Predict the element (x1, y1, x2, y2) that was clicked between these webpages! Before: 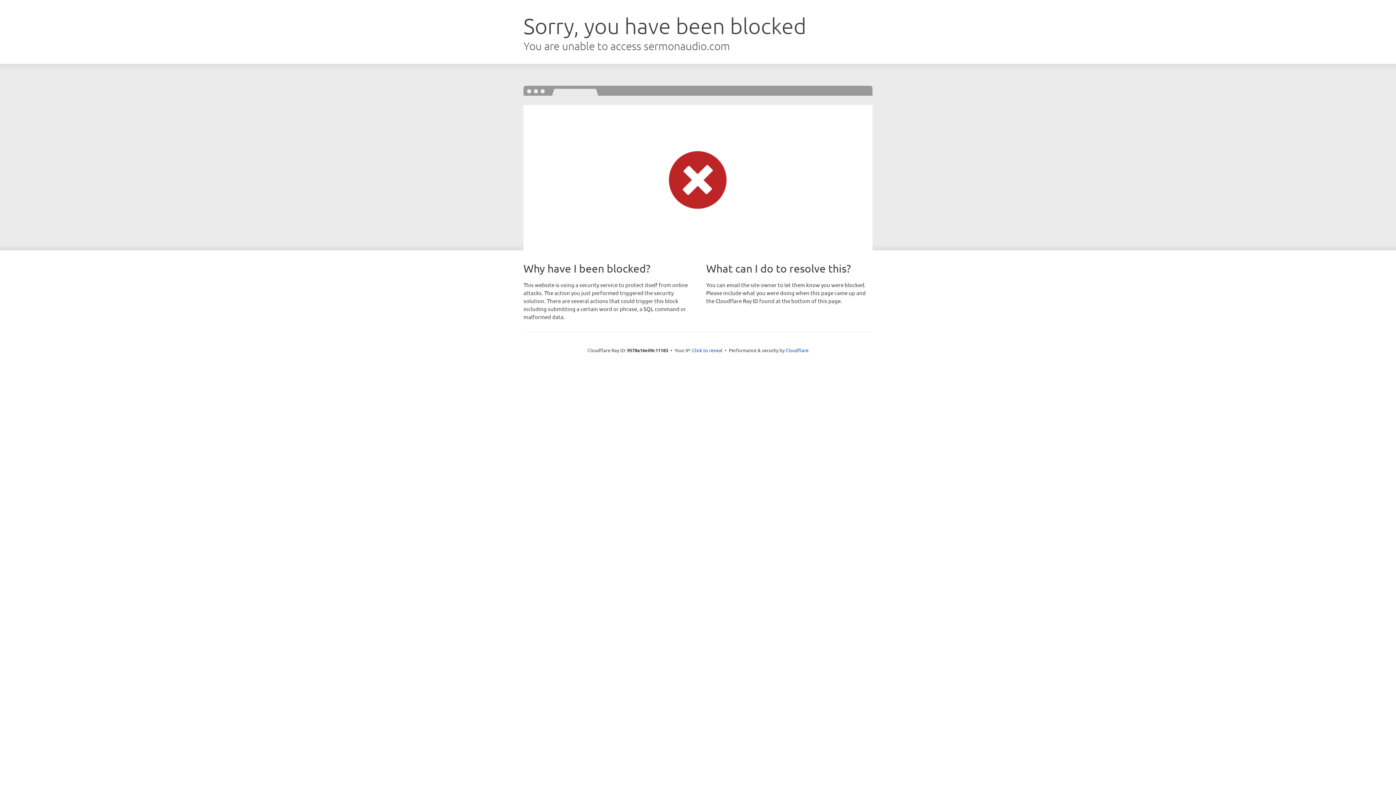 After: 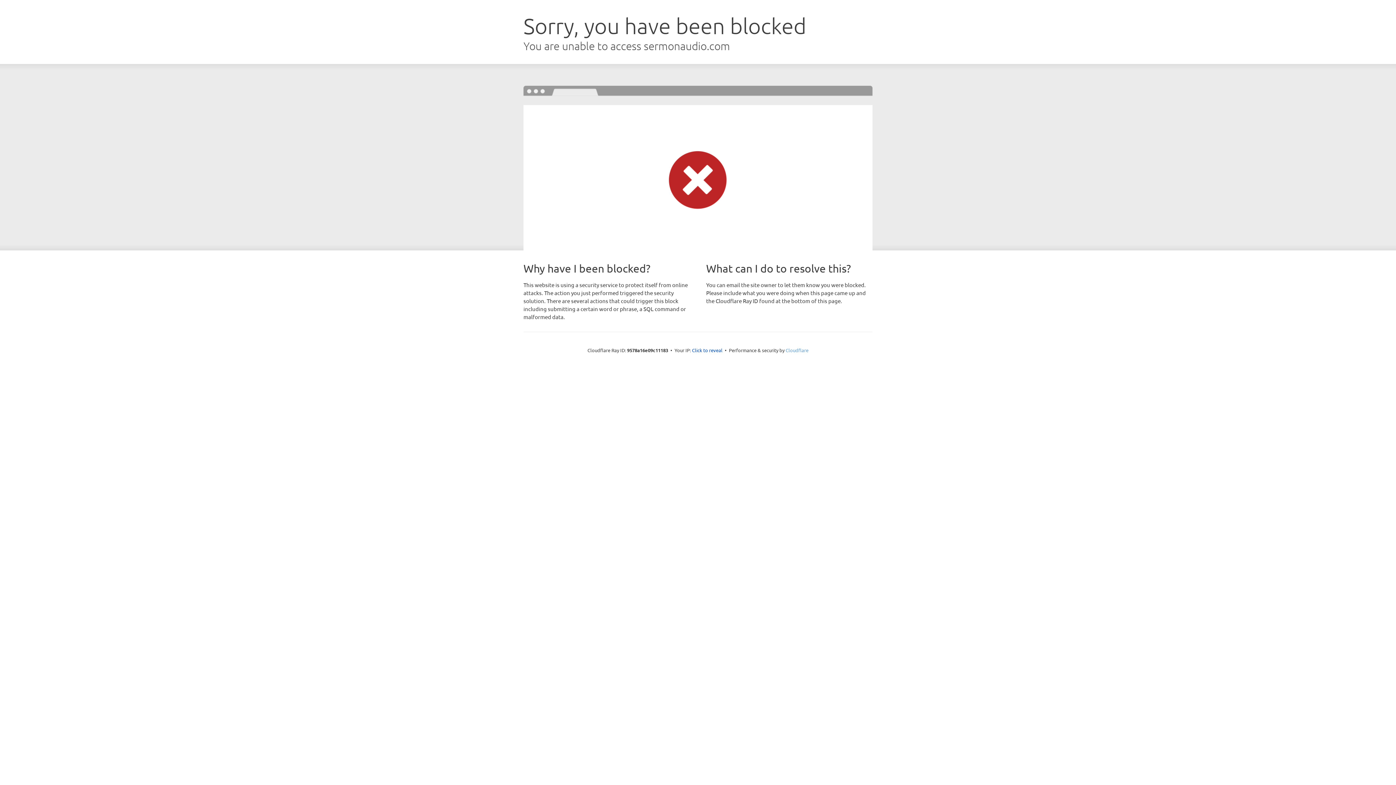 Action: label: Cloudflare bbox: (785, 347, 808, 353)